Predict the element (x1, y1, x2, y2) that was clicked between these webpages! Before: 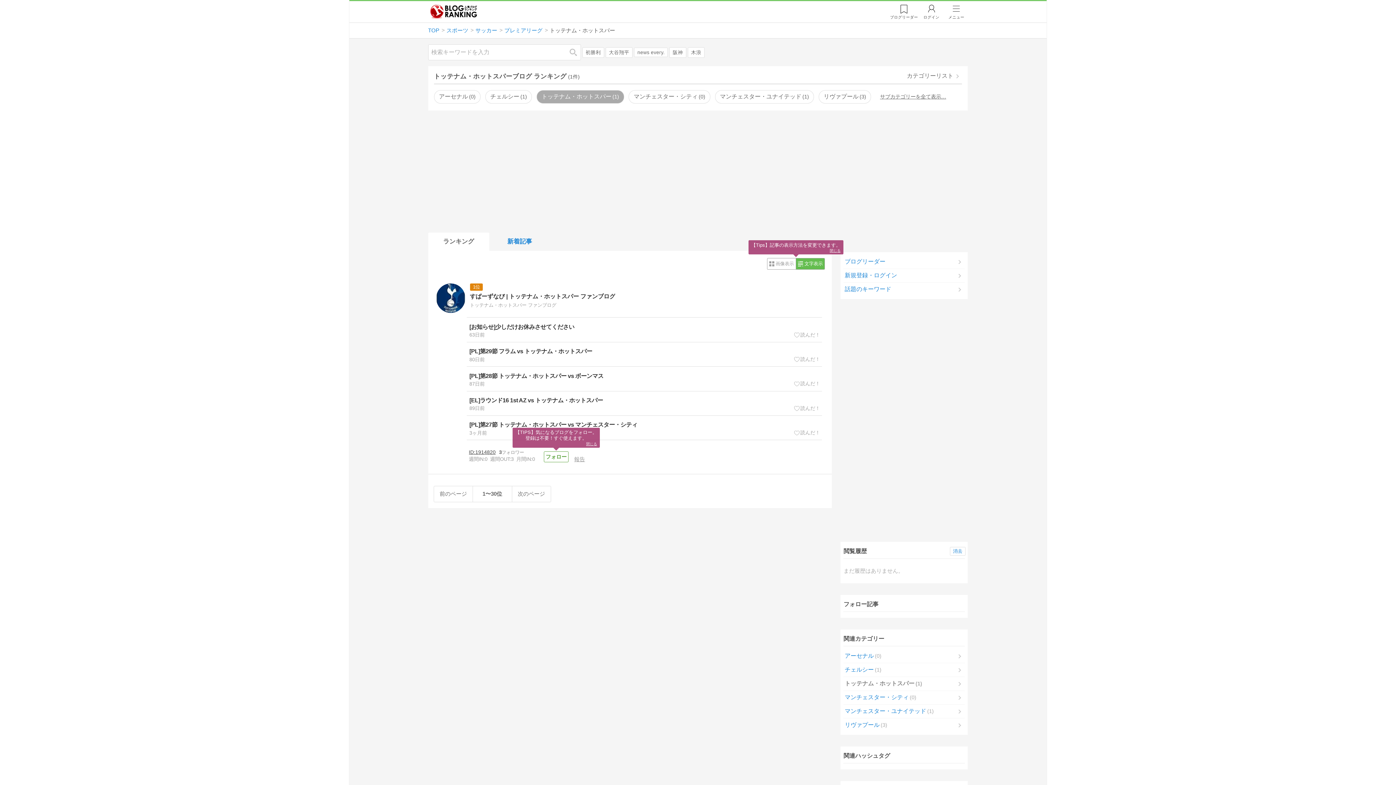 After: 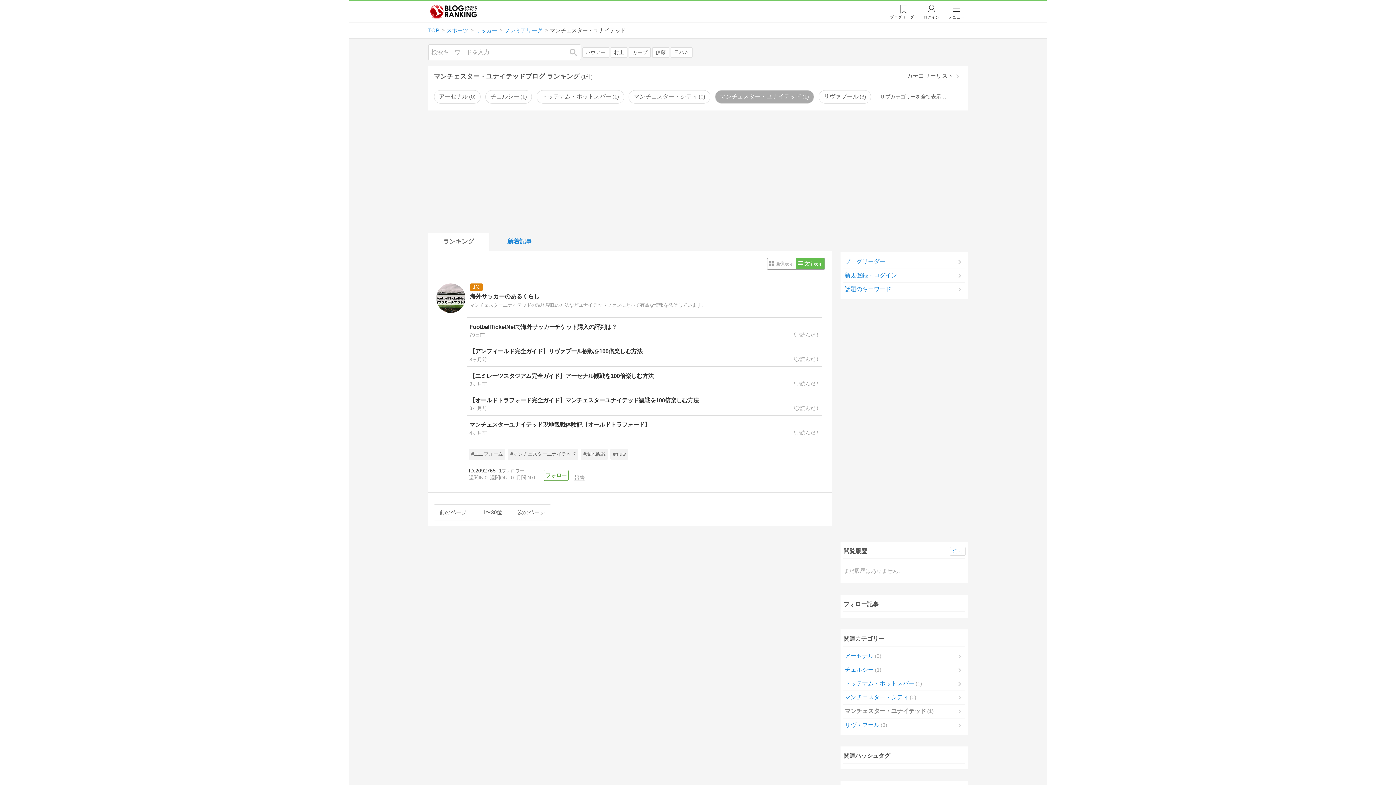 Action: bbox: (843, 705, 965, 718) label: マンチェスター・ユナイテッド1